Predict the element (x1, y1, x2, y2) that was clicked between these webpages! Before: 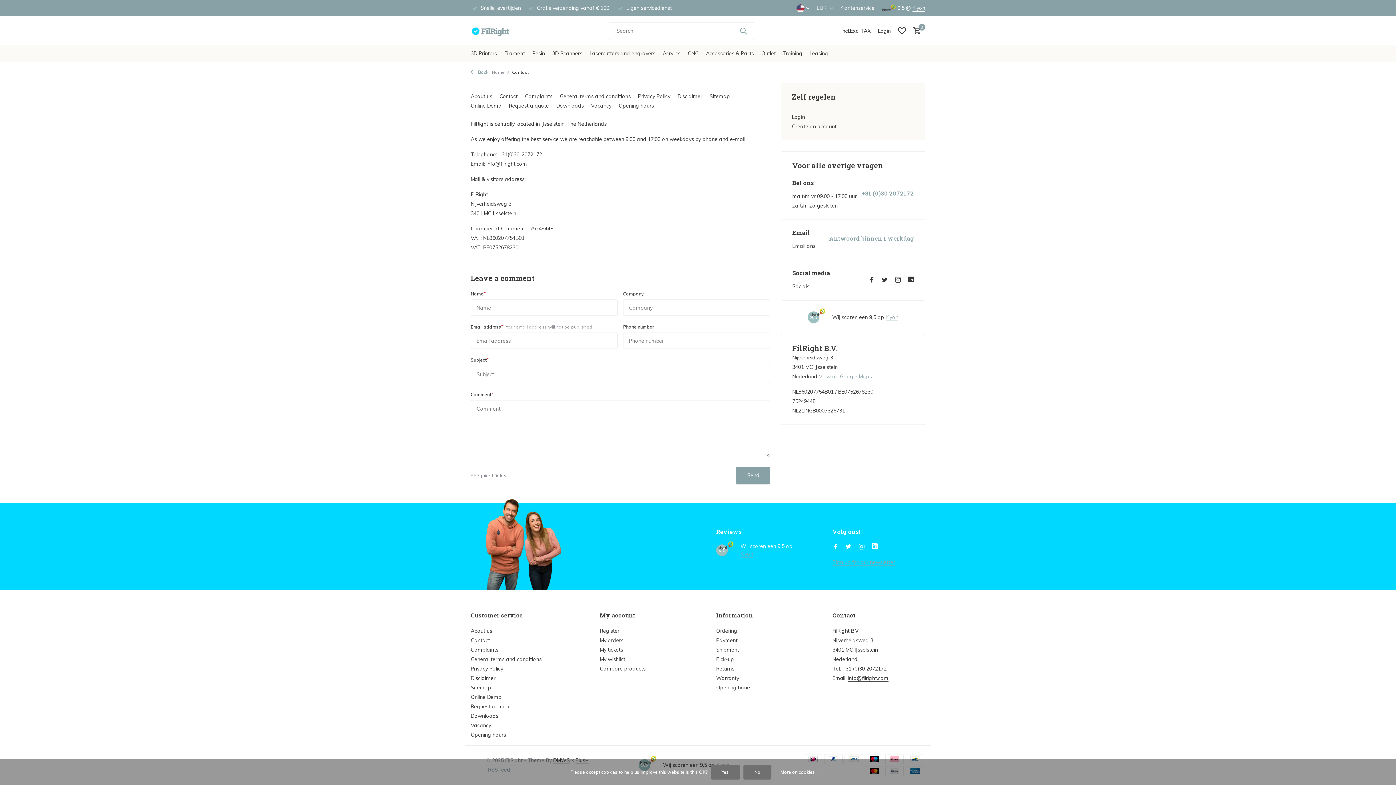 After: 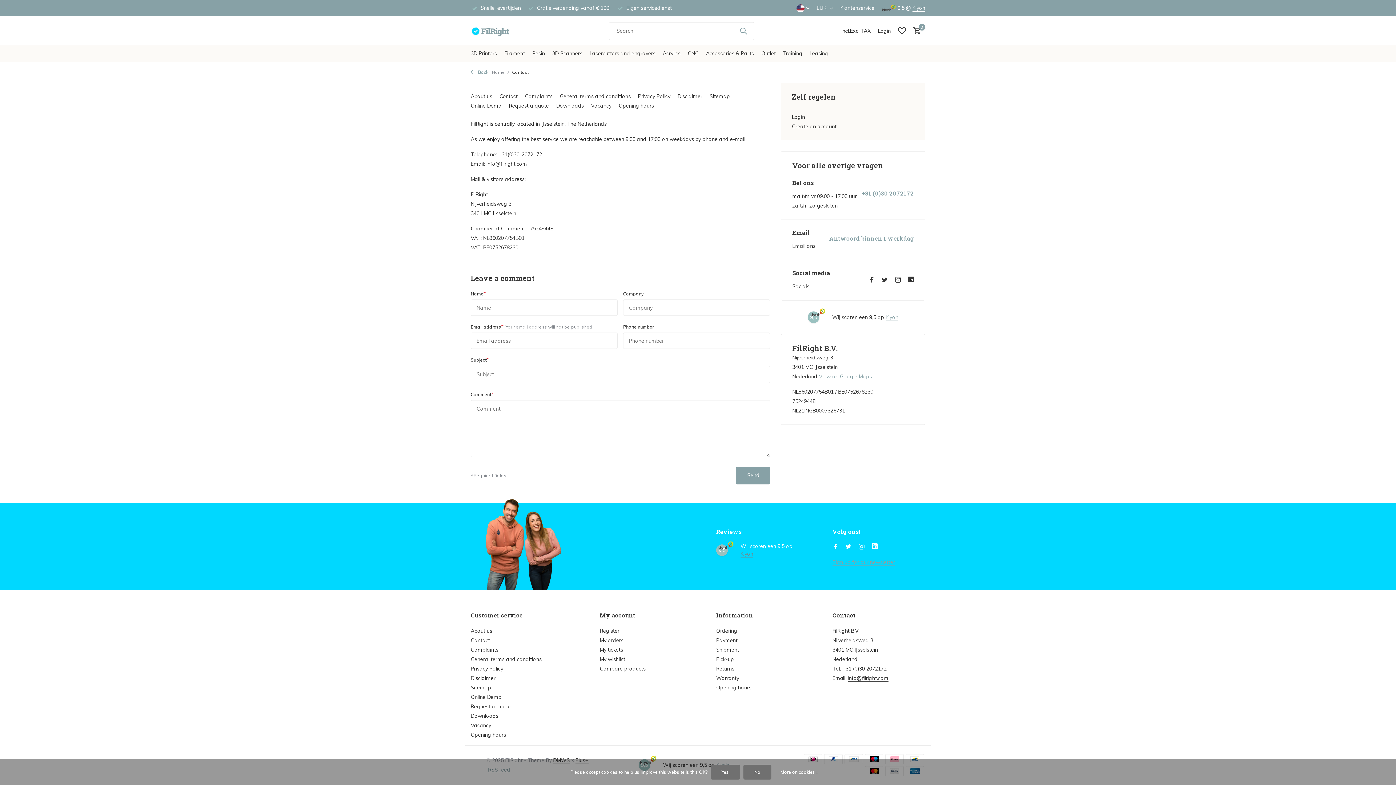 Action: bbox: (740, 550, 753, 557) label: Kiyoh